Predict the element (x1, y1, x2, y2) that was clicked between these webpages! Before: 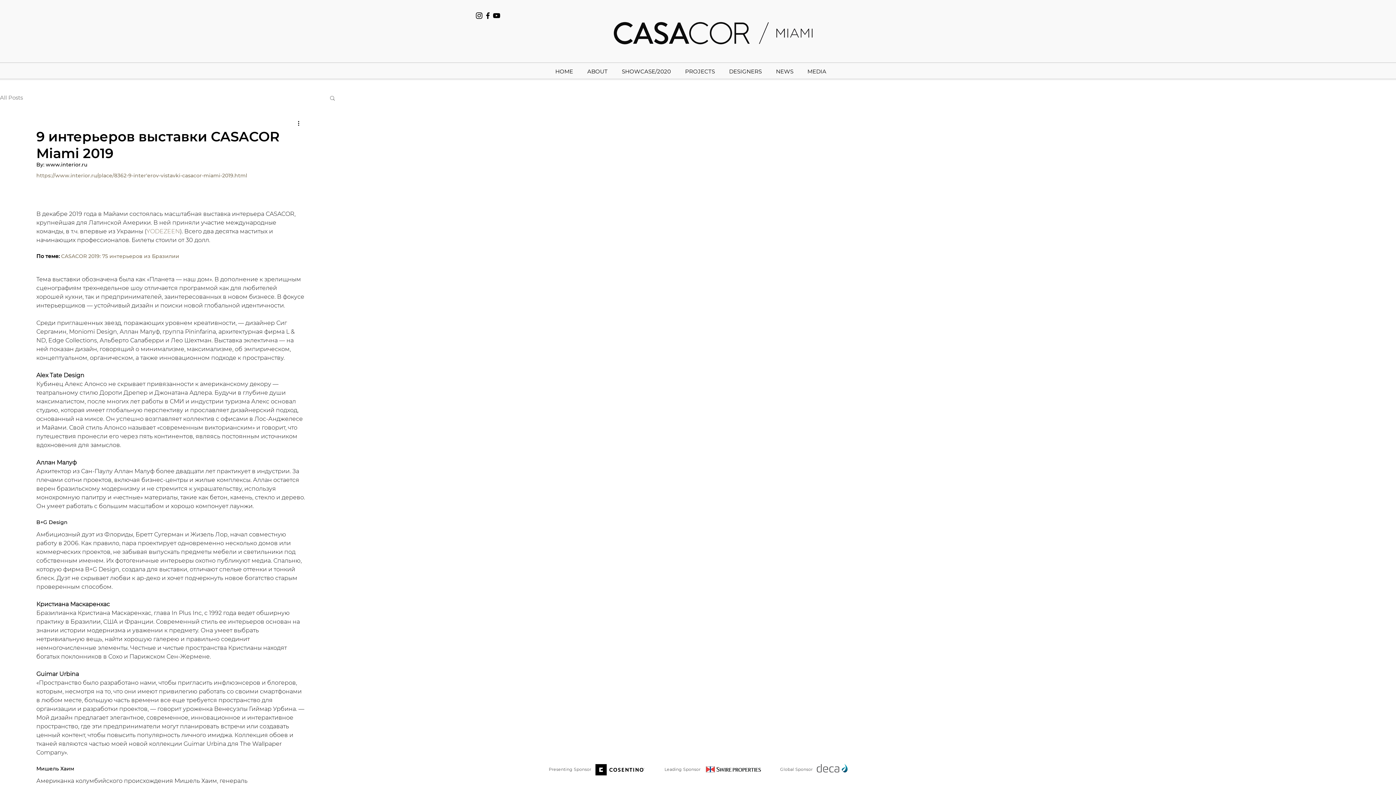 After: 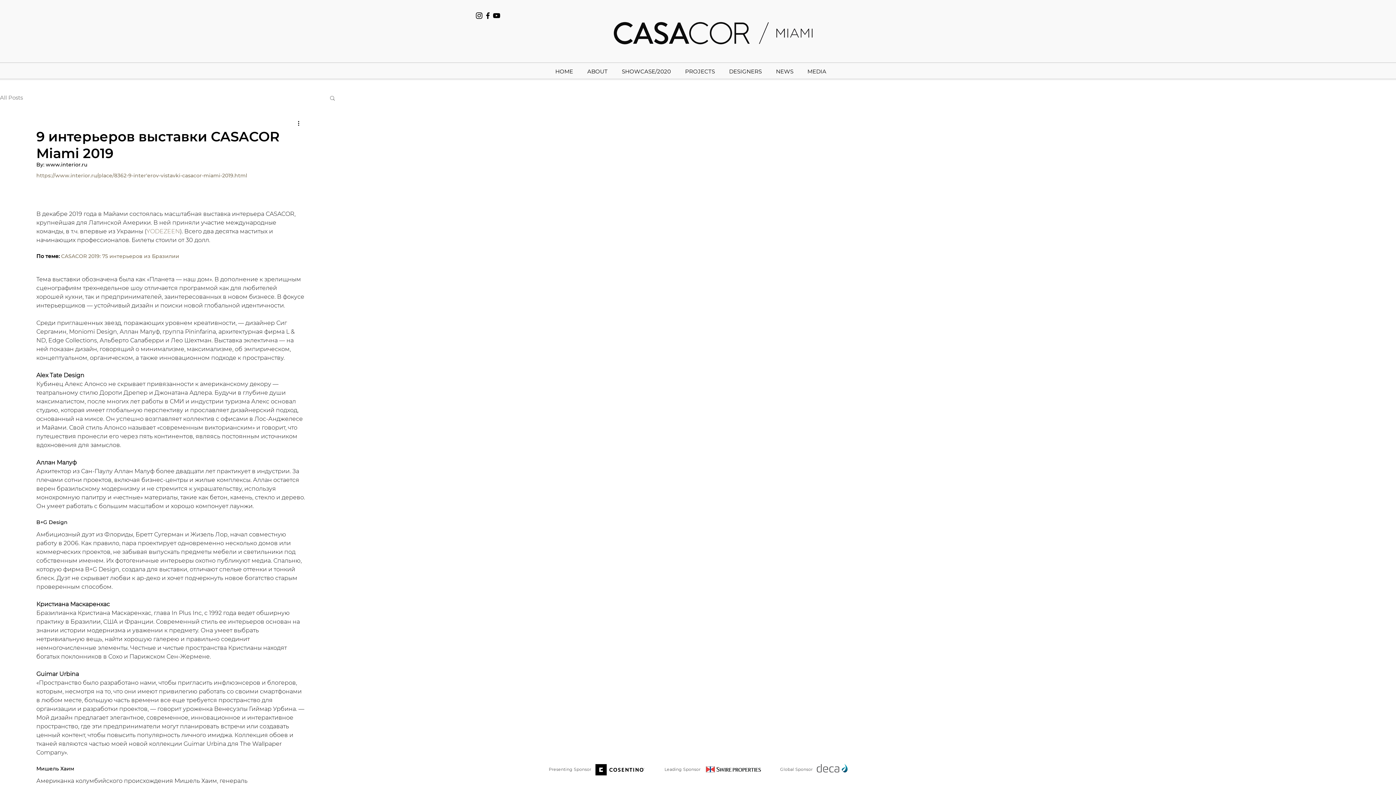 Action: bbox: (61, 253, 179, 259) label: CASACOR 2019: 75 интерьеров из Бразилии